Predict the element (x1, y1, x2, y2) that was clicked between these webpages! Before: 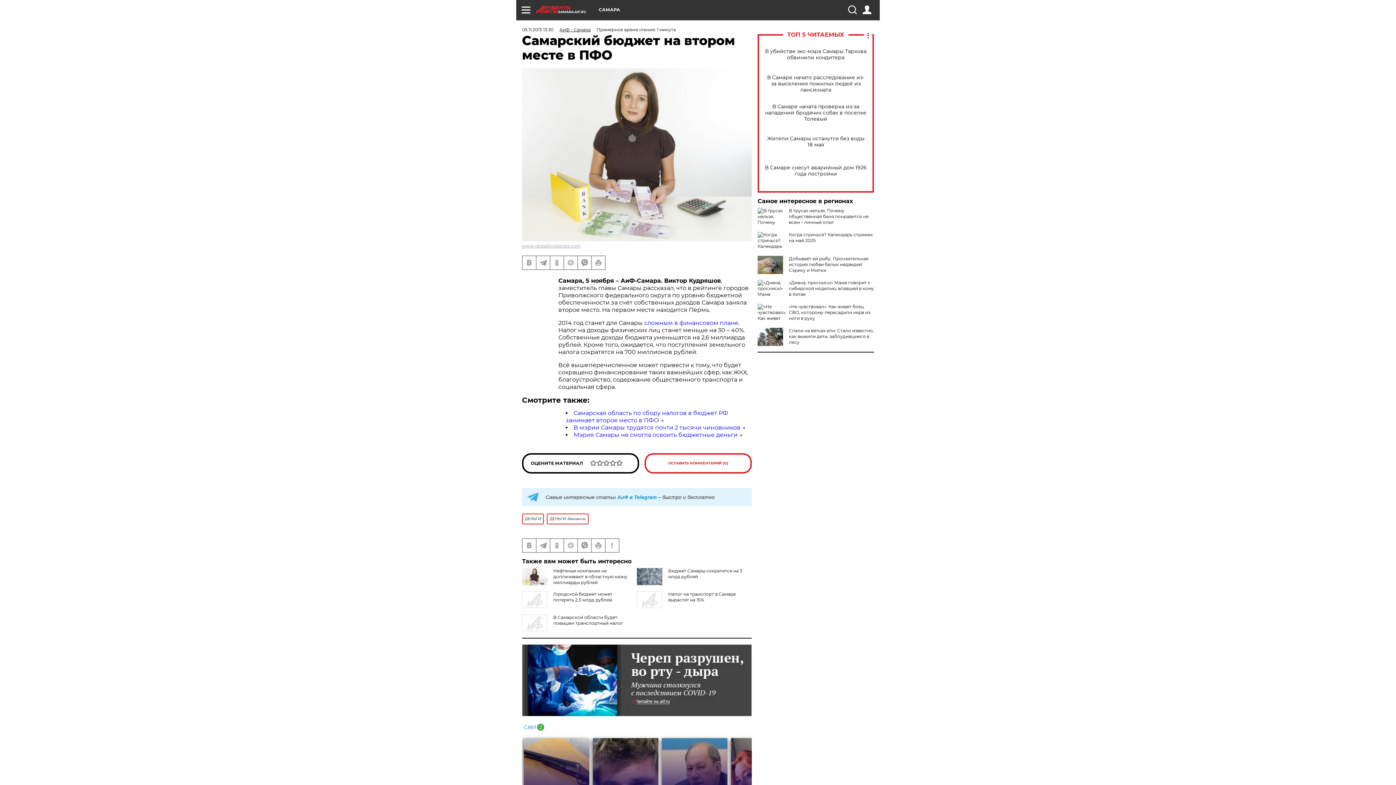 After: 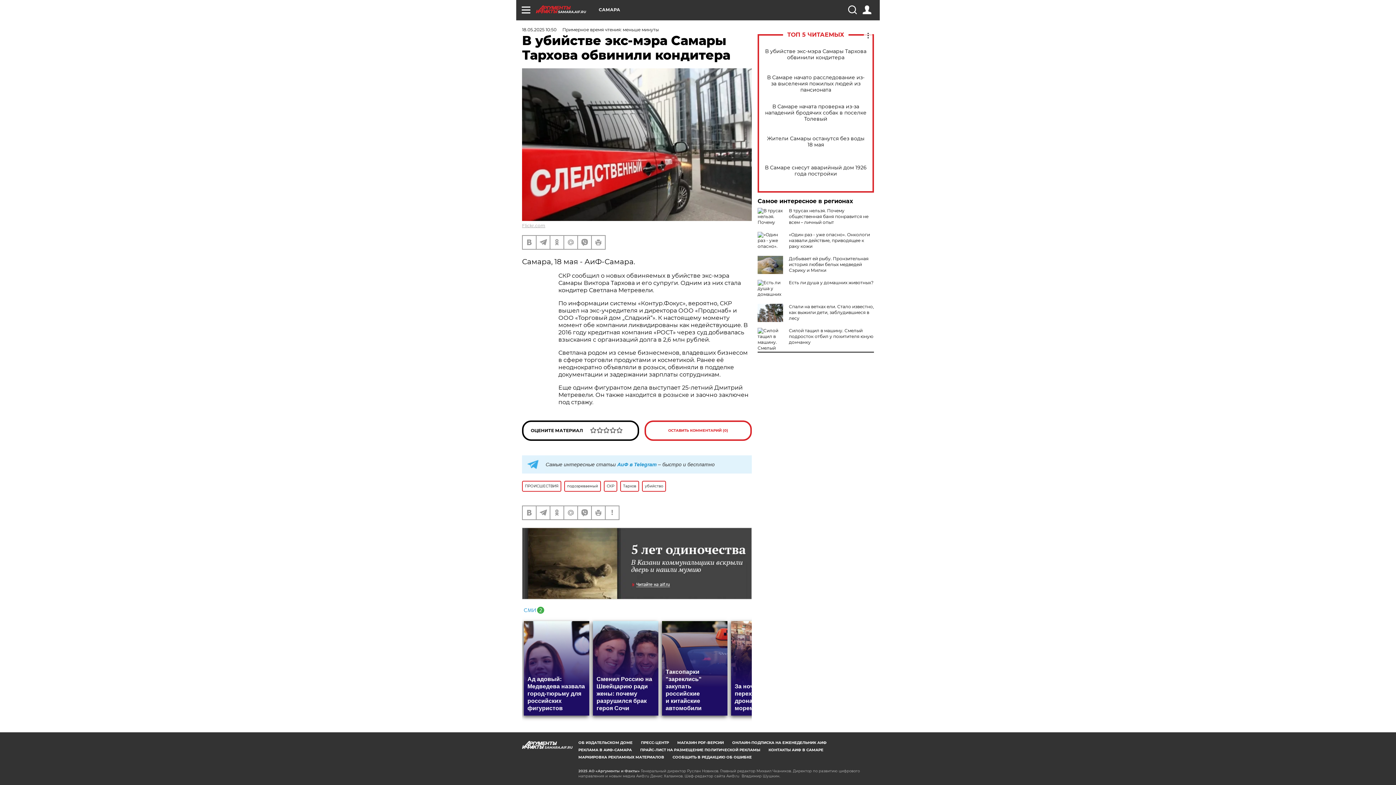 Action: bbox: (765, 48, 866, 60) label: В убийстве экс-мэра Самары Тархова обвинили кондитера